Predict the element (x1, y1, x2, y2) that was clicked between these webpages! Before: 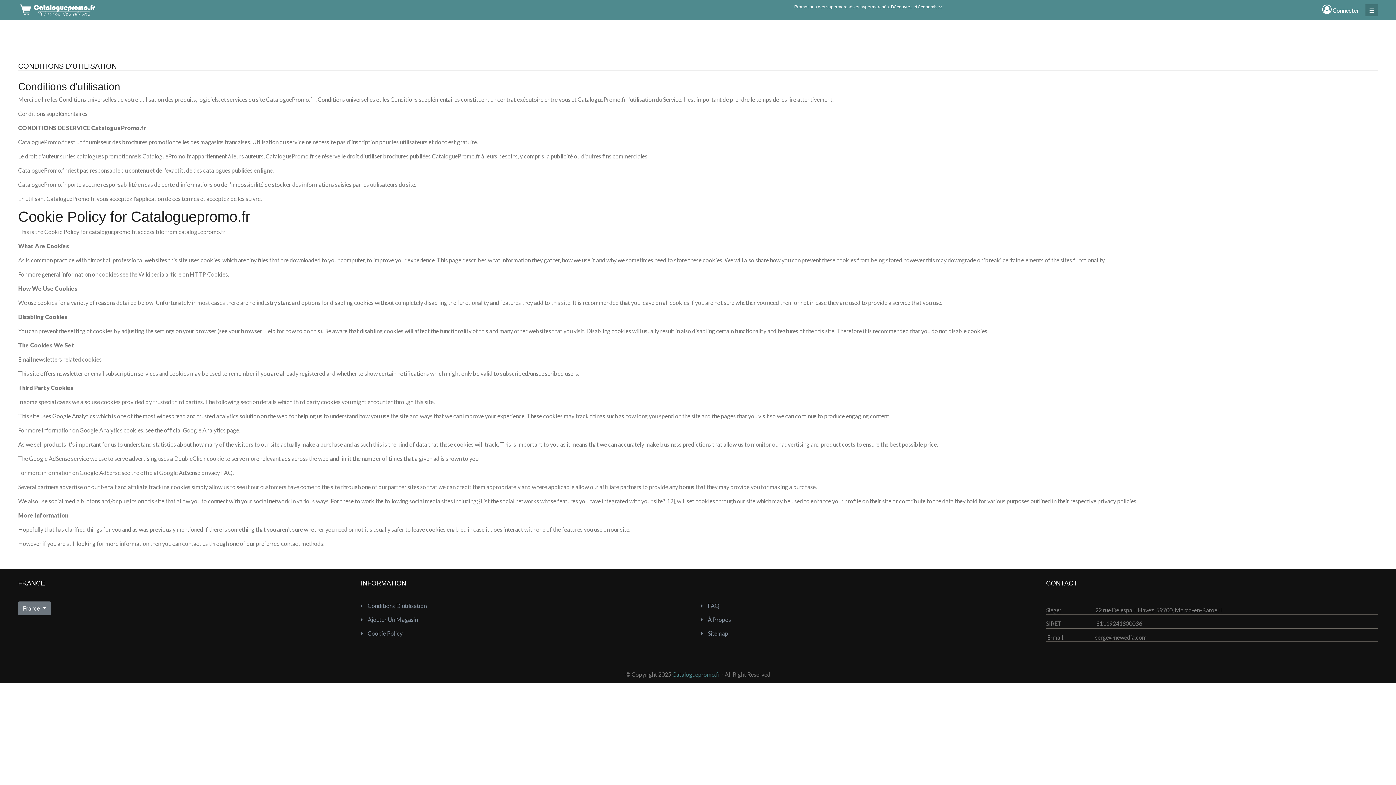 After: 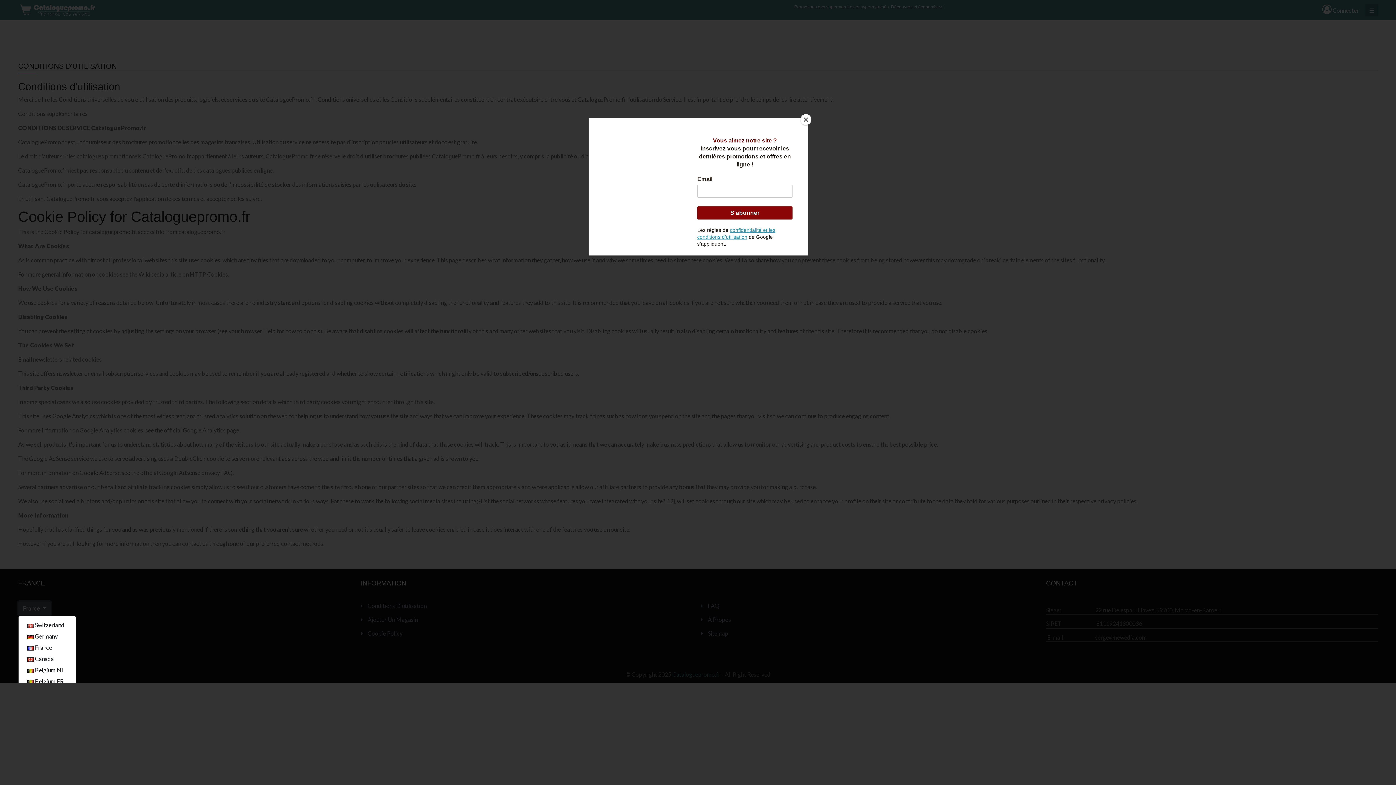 Action: bbox: (18, 601, 50, 615) label: France 